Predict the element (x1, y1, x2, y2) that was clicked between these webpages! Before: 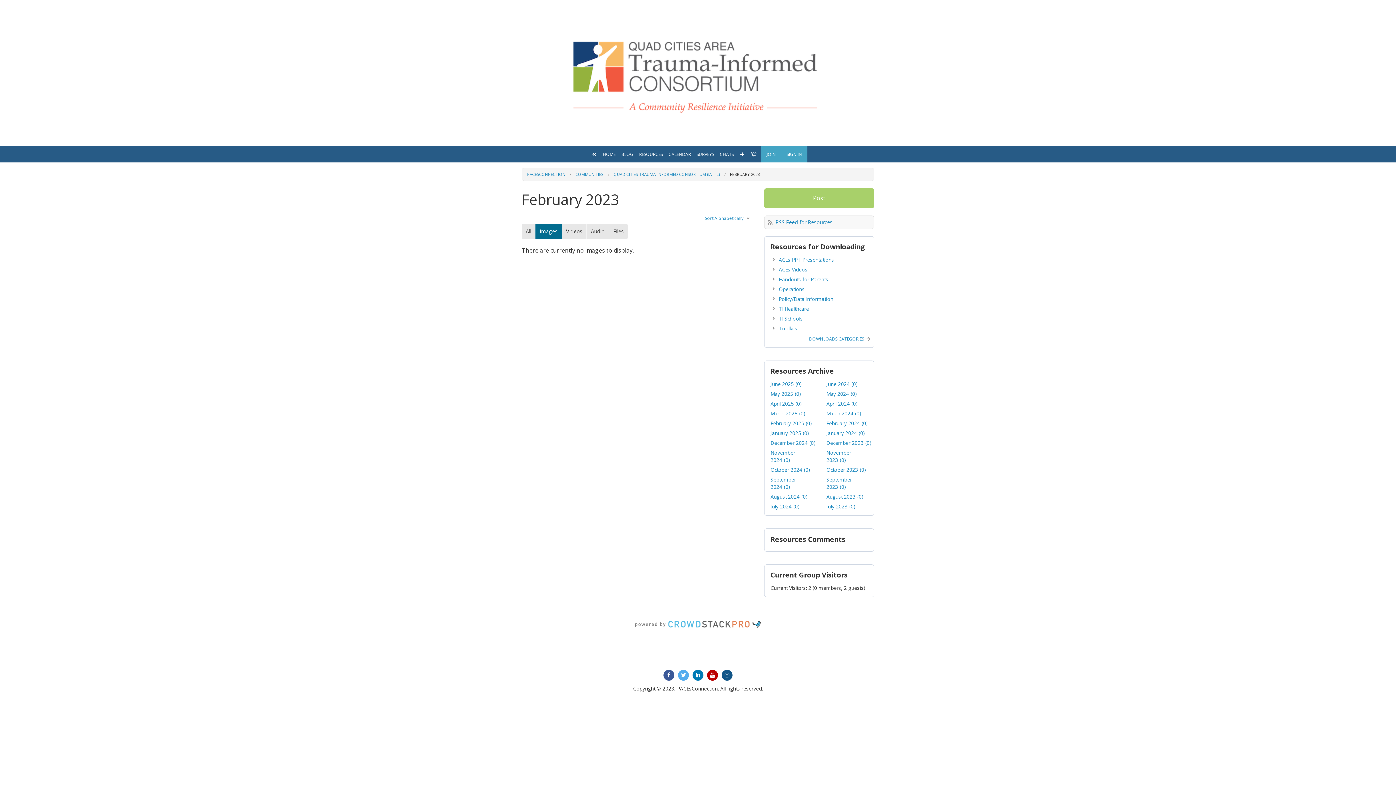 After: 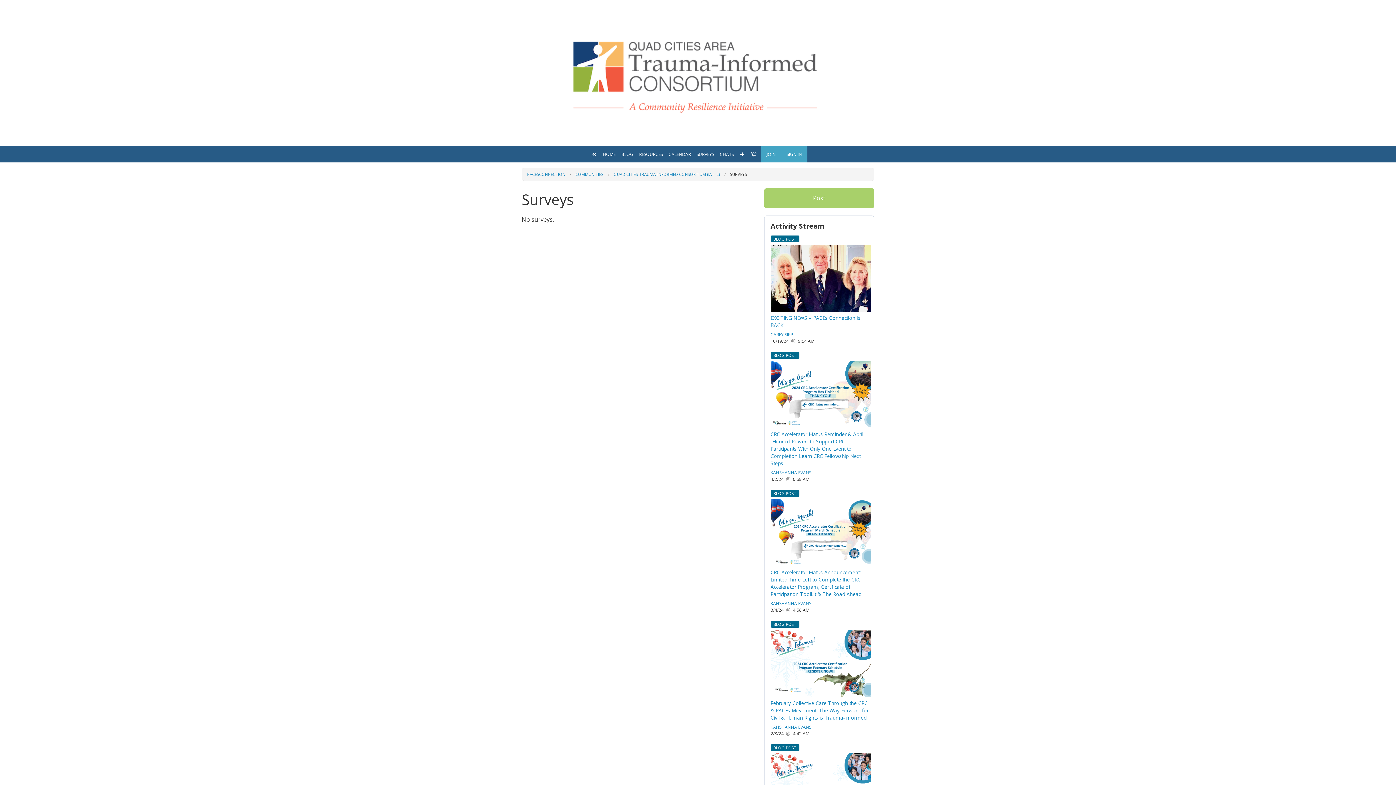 Action: bbox: (693, 146, 717, 162) label: SURVEYS